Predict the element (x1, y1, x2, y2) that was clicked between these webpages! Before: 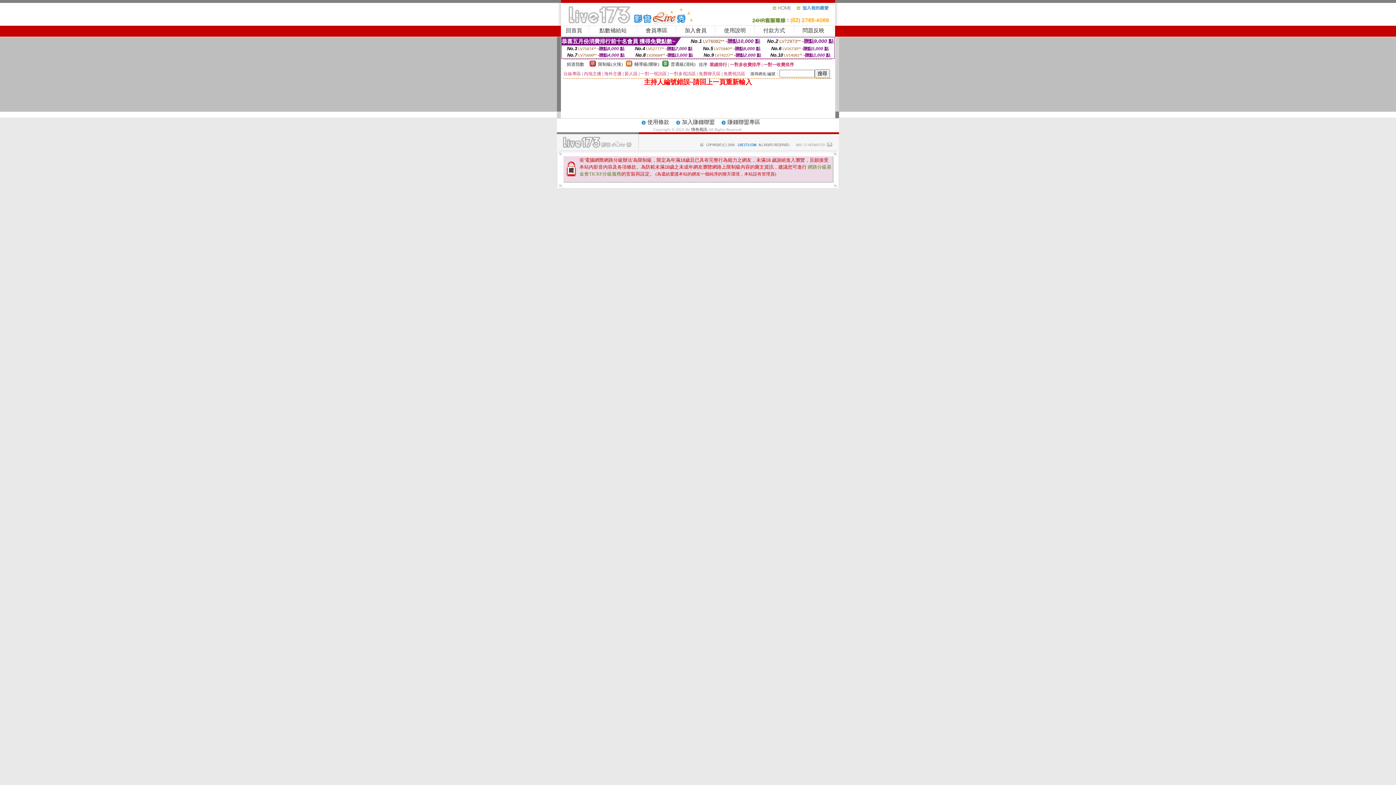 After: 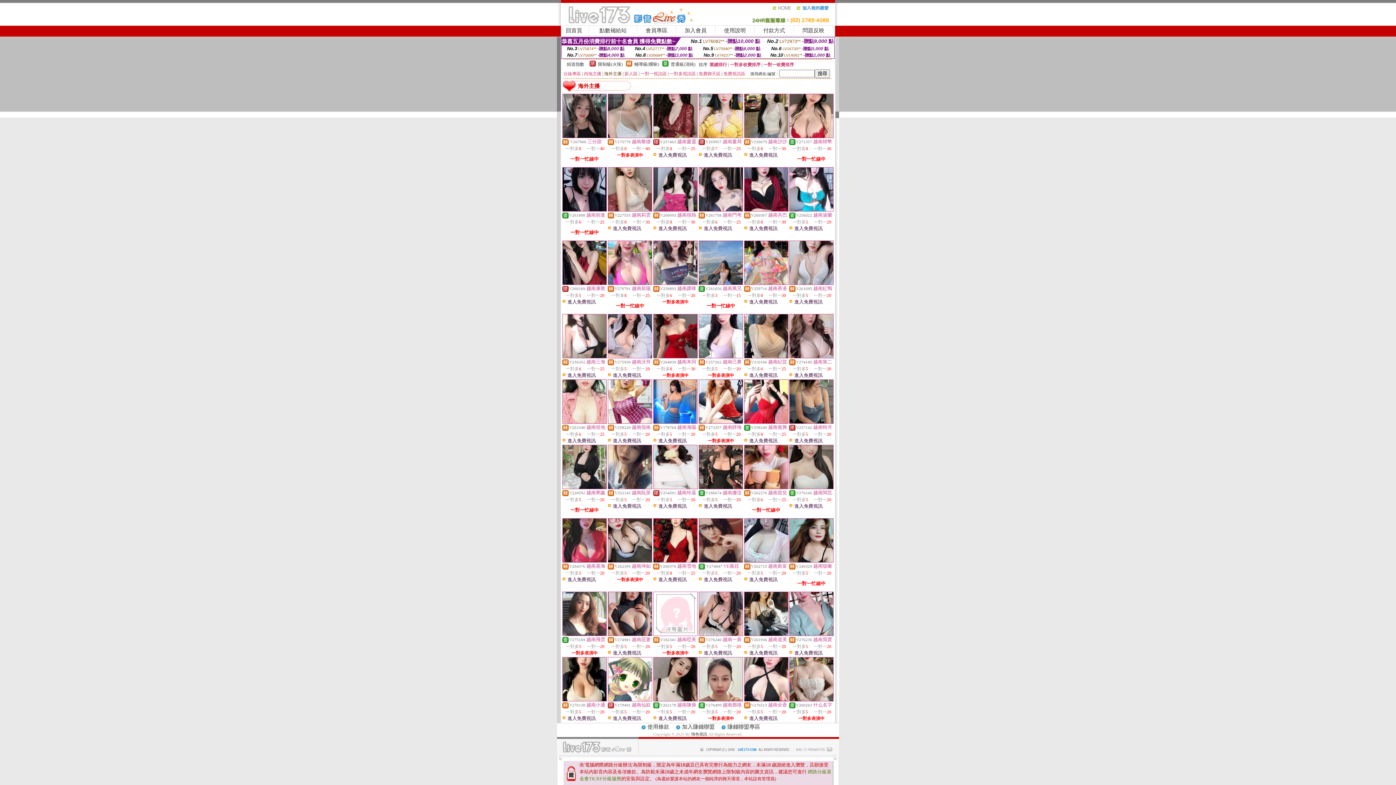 Action: bbox: (604, 71, 621, 76) label: 海外主播